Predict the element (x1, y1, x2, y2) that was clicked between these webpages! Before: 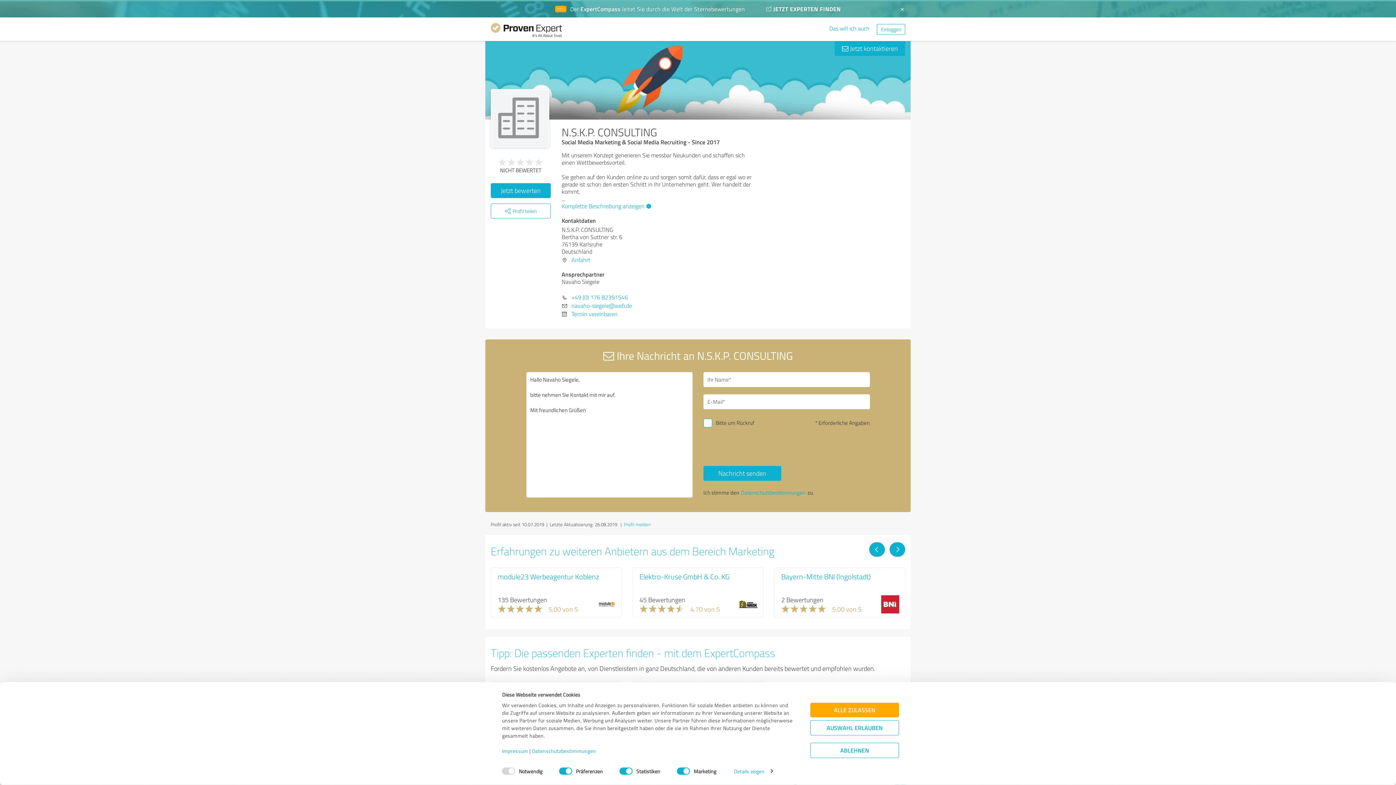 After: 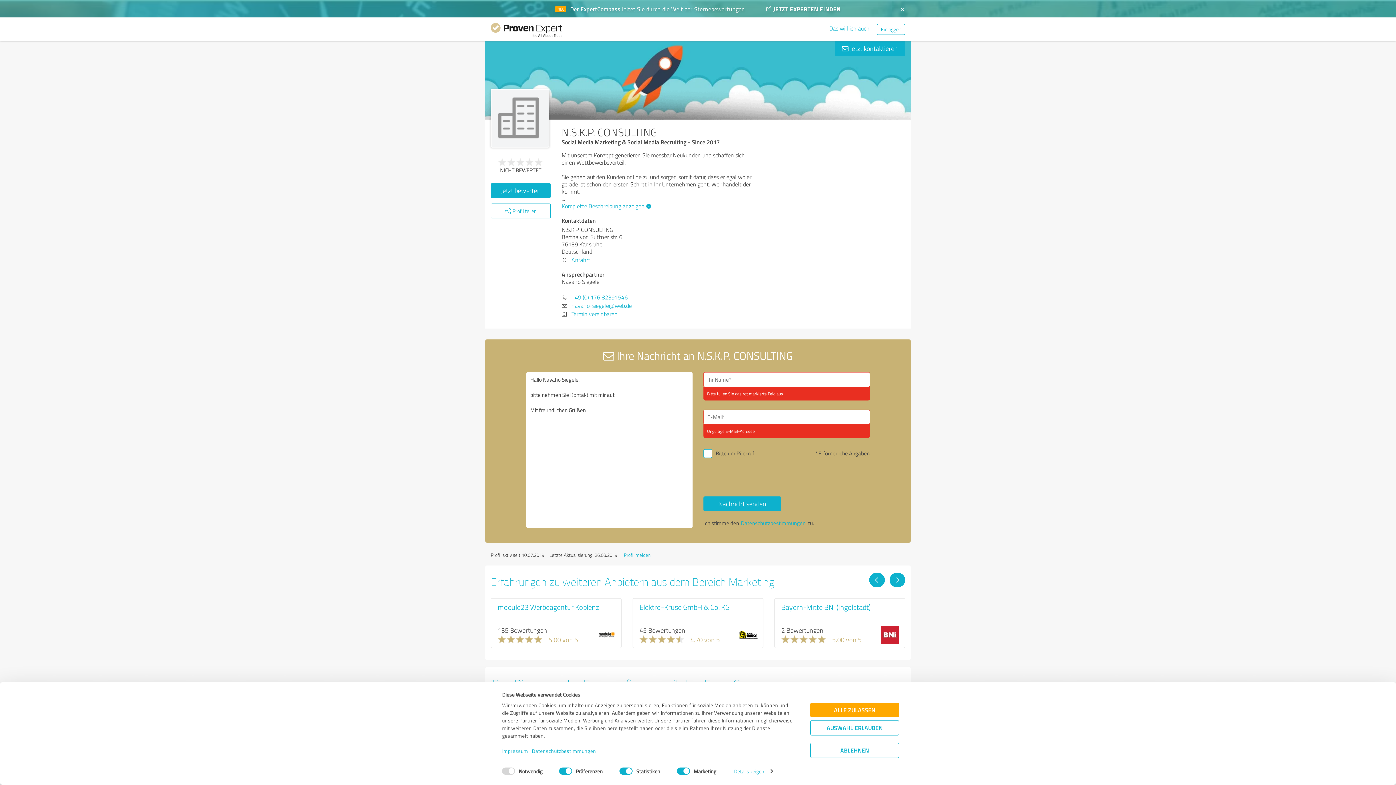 Action: label: Nachricht senden bbox: (703, 466, 781, 481)